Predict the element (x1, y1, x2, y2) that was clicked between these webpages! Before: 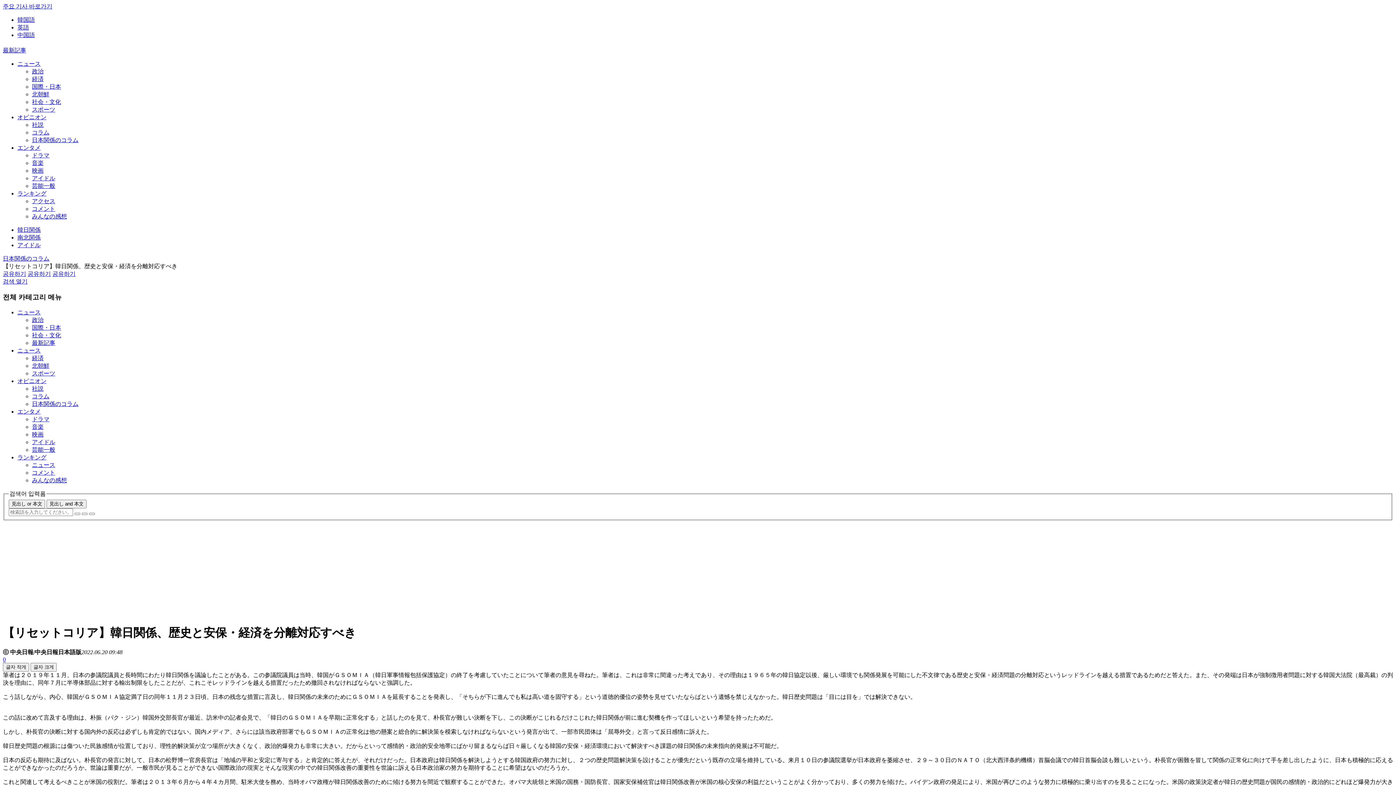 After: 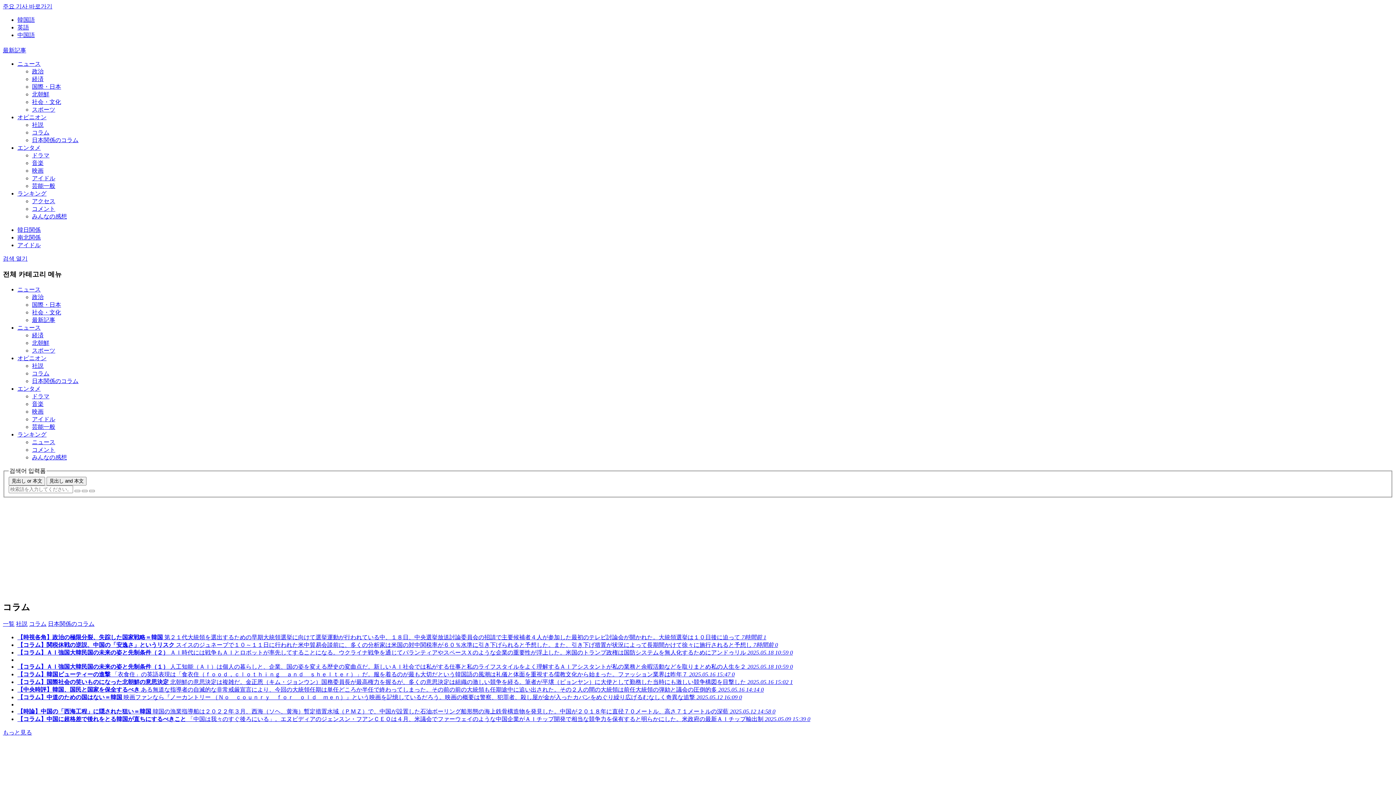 Action: bbox: (32, 393, 49, 399) label: コラム